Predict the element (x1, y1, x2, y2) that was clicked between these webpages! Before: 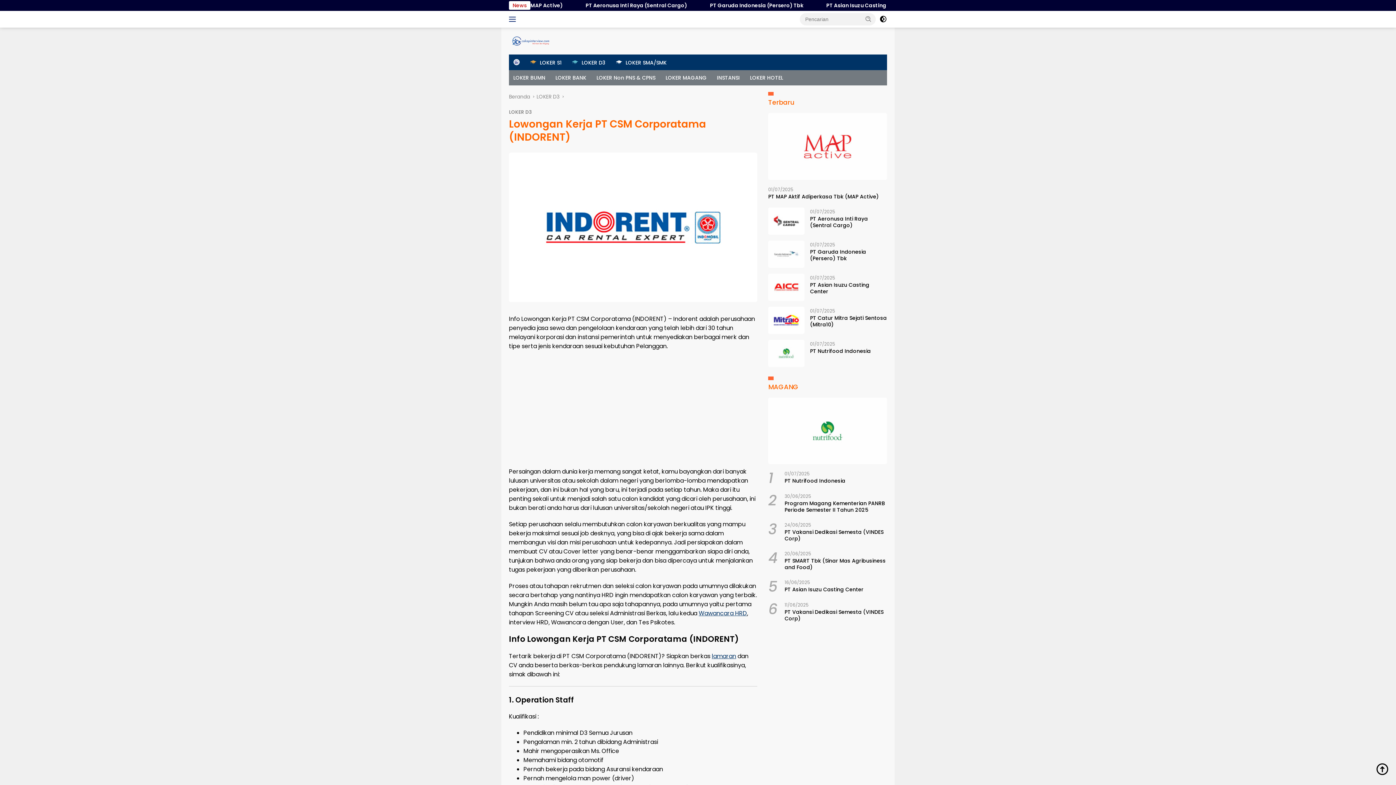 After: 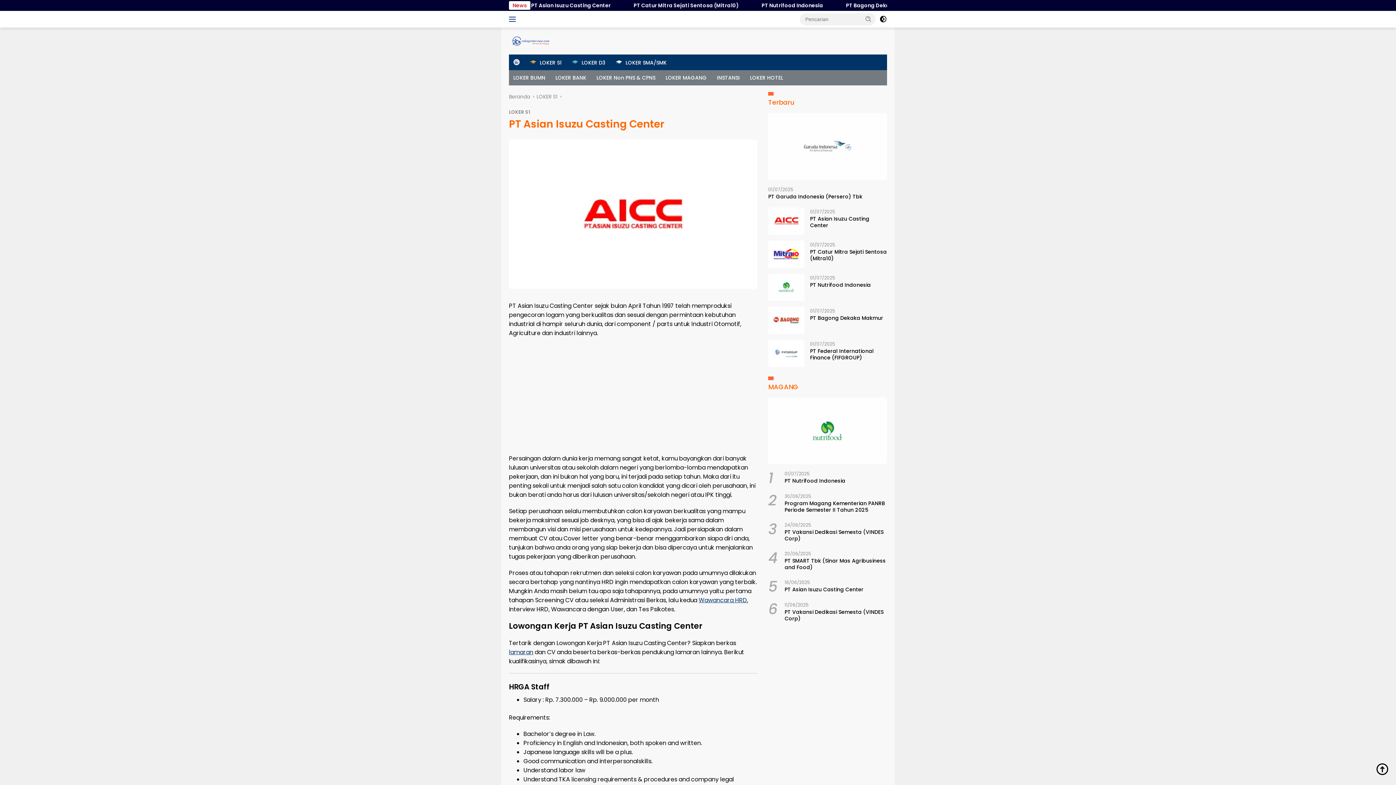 Action: bbox: (768, 273, 804, 300)